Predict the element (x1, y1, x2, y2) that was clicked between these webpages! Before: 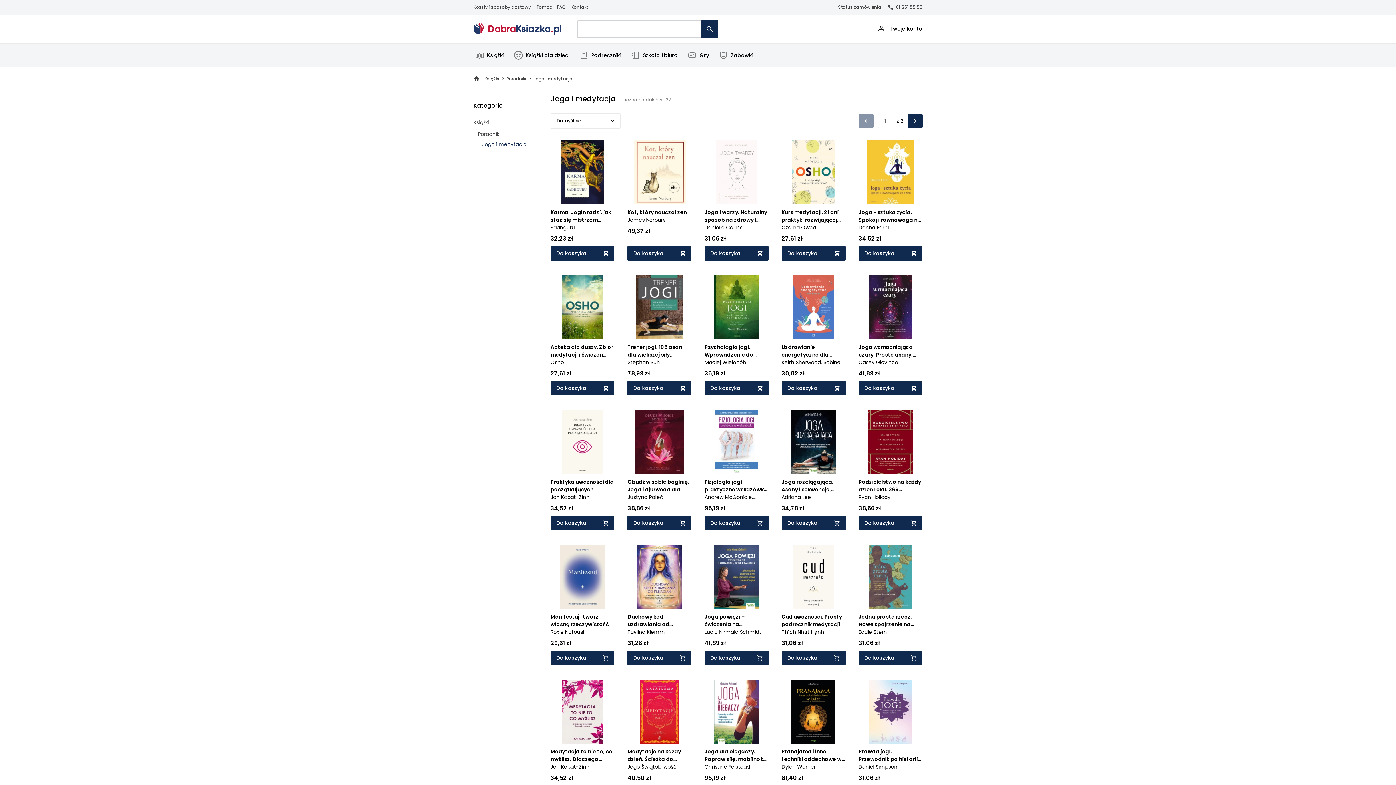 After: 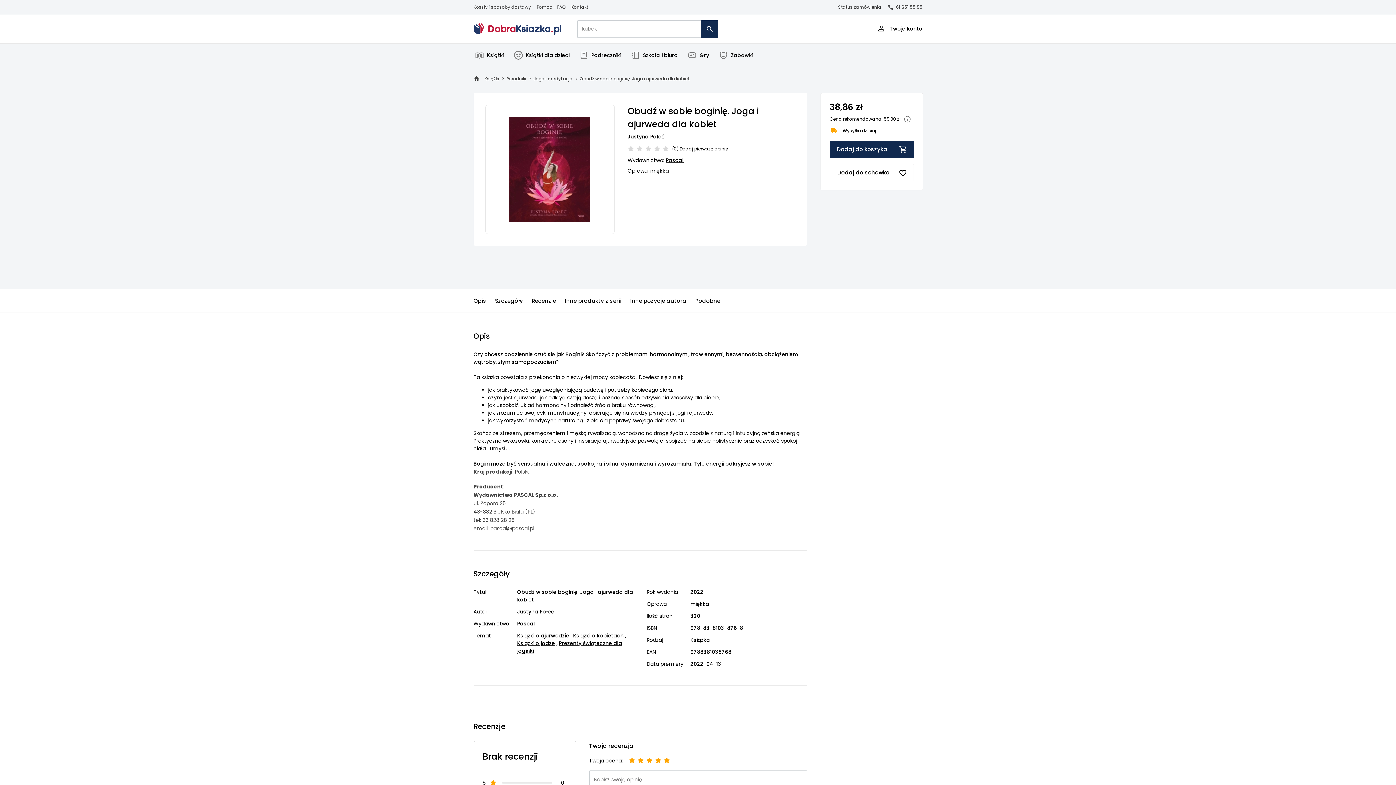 Action: bbox: (627, 410, 691, 474)